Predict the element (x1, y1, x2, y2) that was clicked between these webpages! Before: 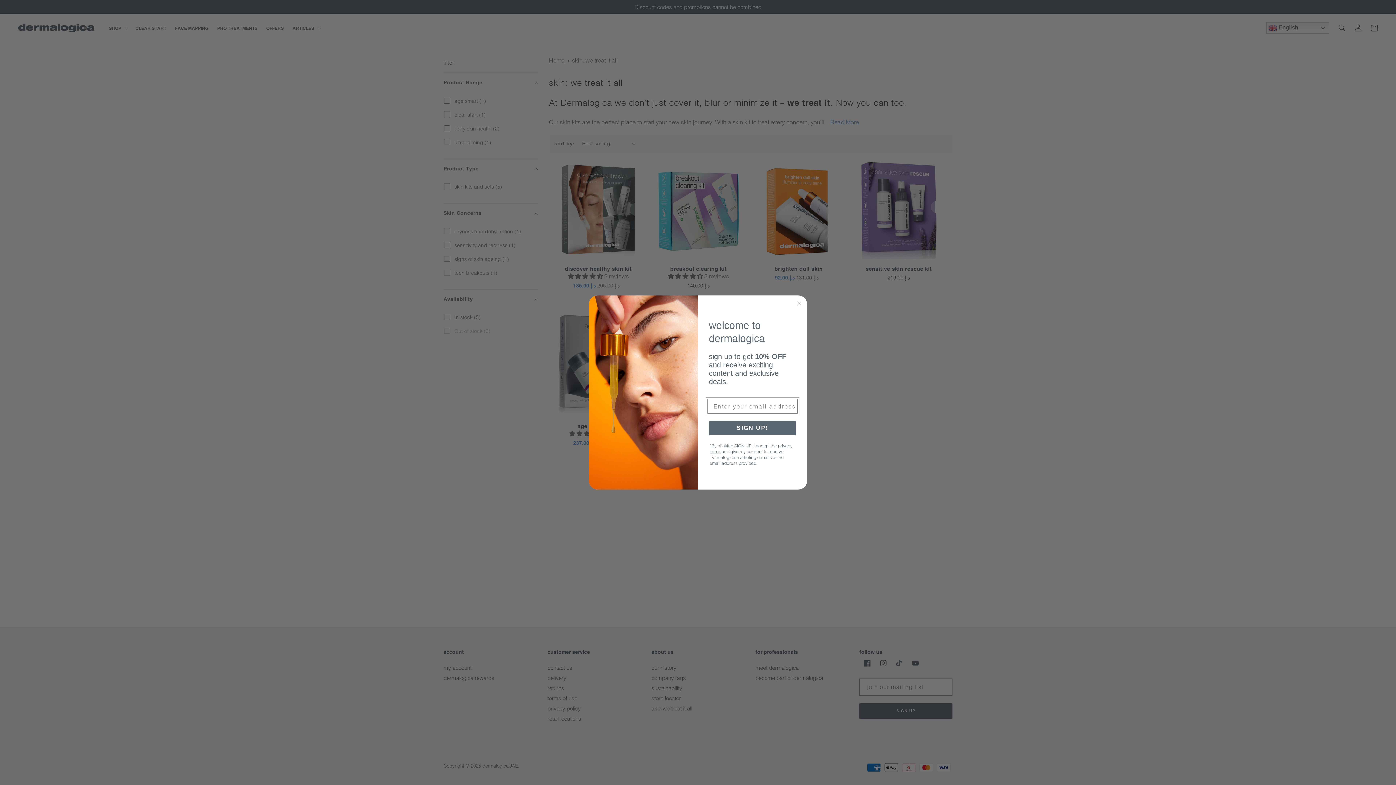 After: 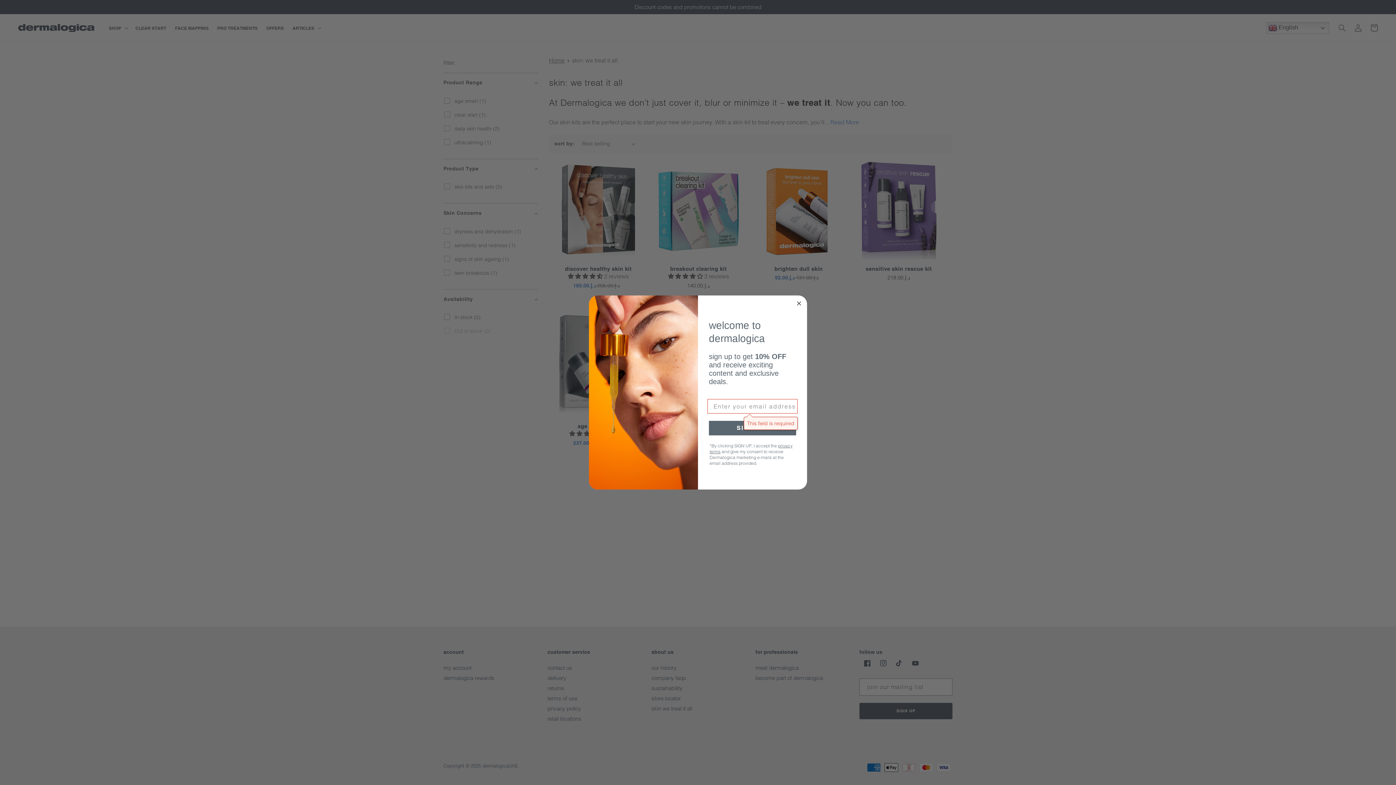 Action: label: SIGN UP! bbox: (709, 421, 796, 435)